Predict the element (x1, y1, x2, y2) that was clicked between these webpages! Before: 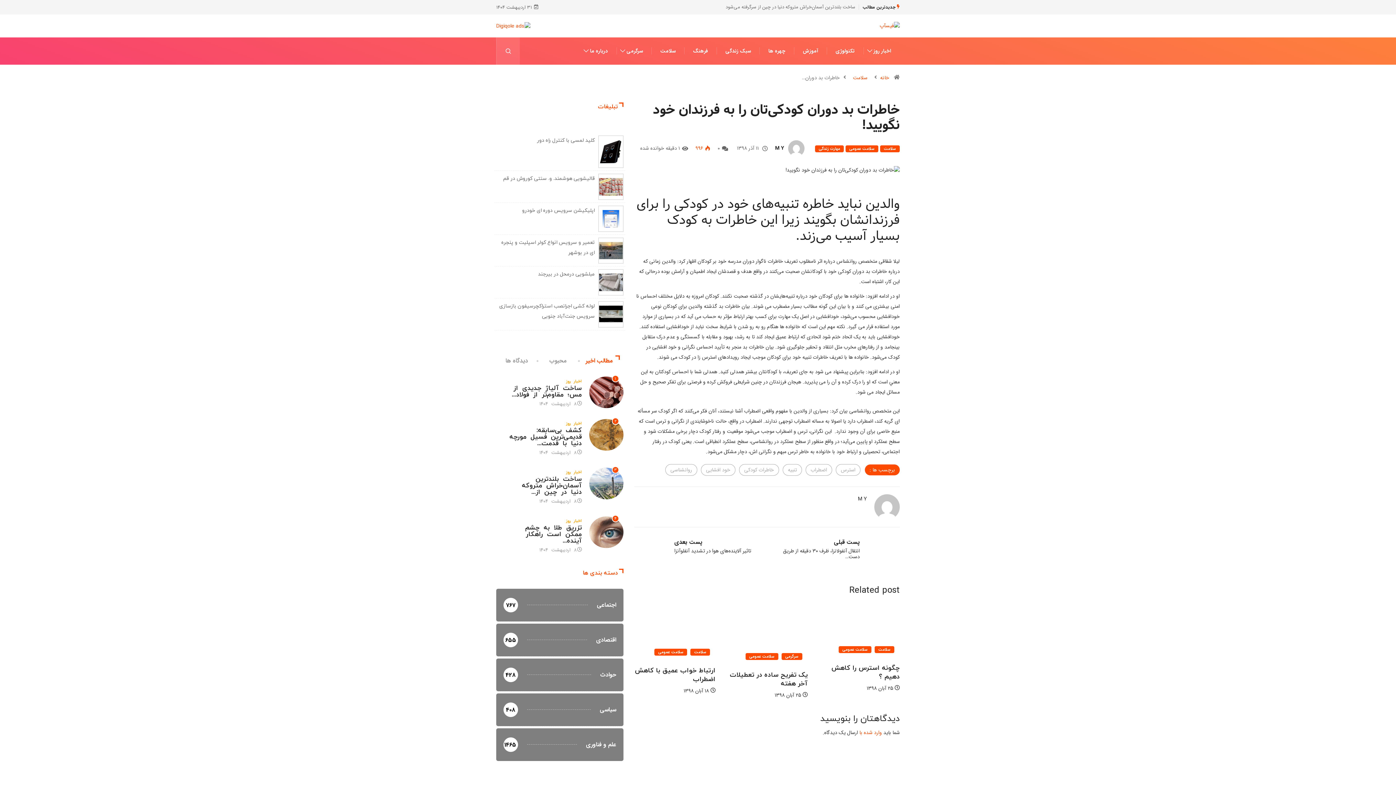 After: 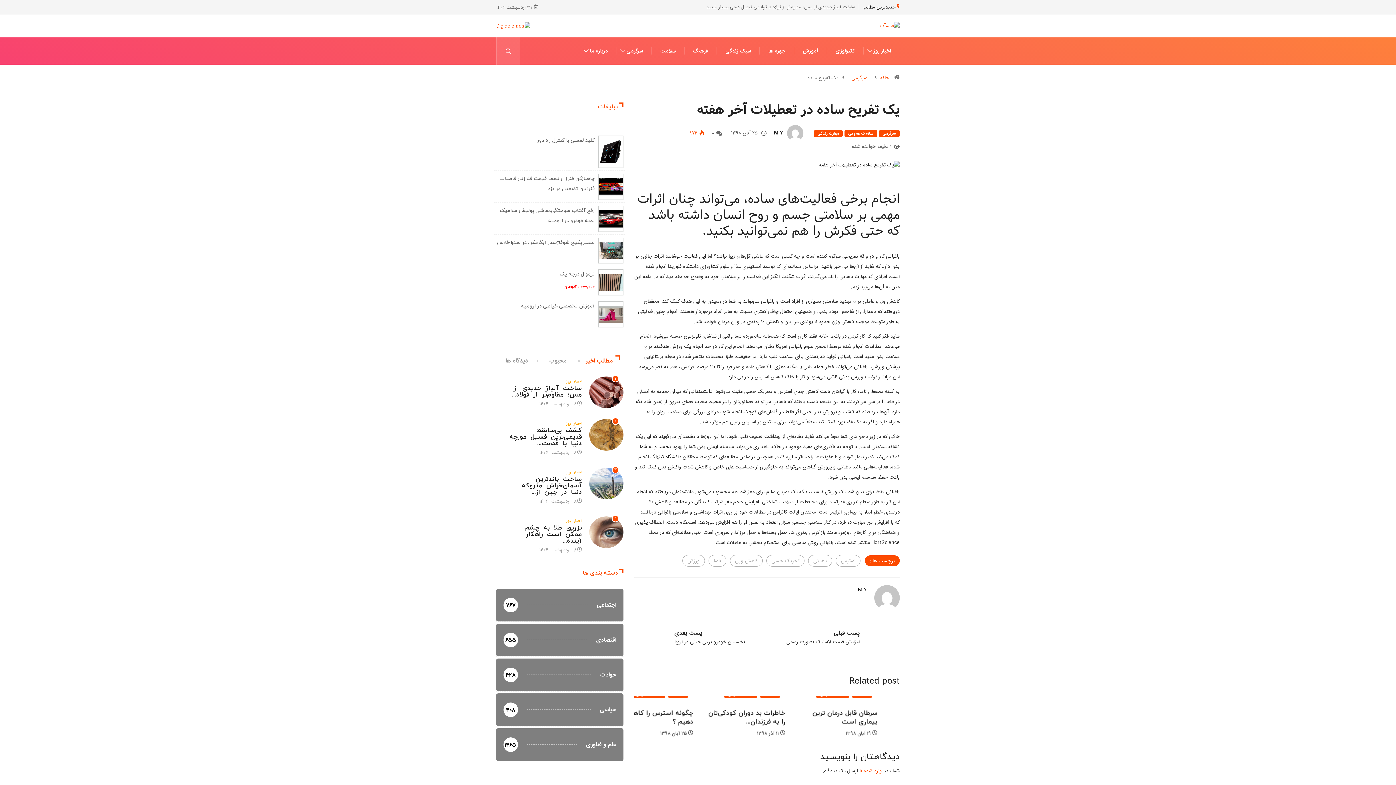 Action: bbox: (730, 618, 807, 635) label: یک تفریح ساده در تعطیلات آخر هفته